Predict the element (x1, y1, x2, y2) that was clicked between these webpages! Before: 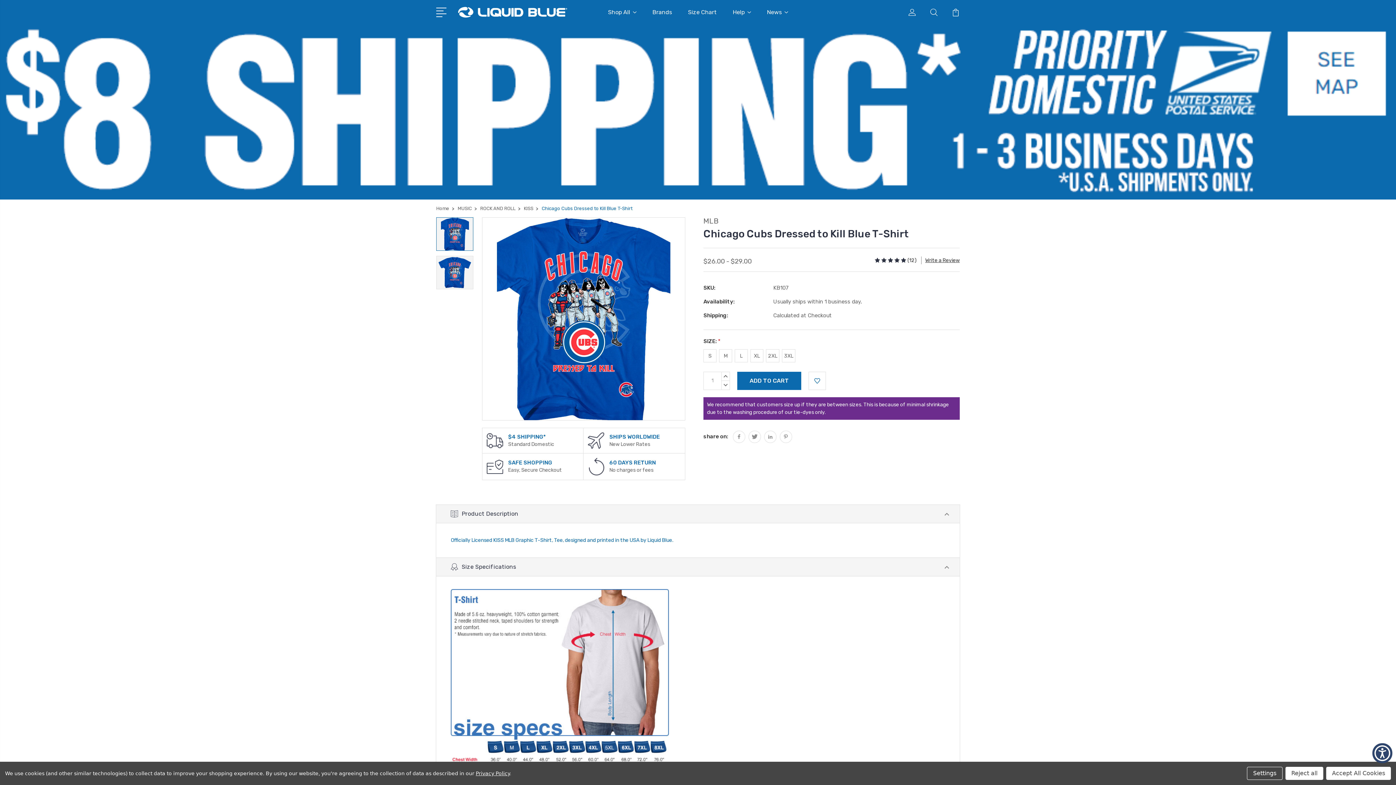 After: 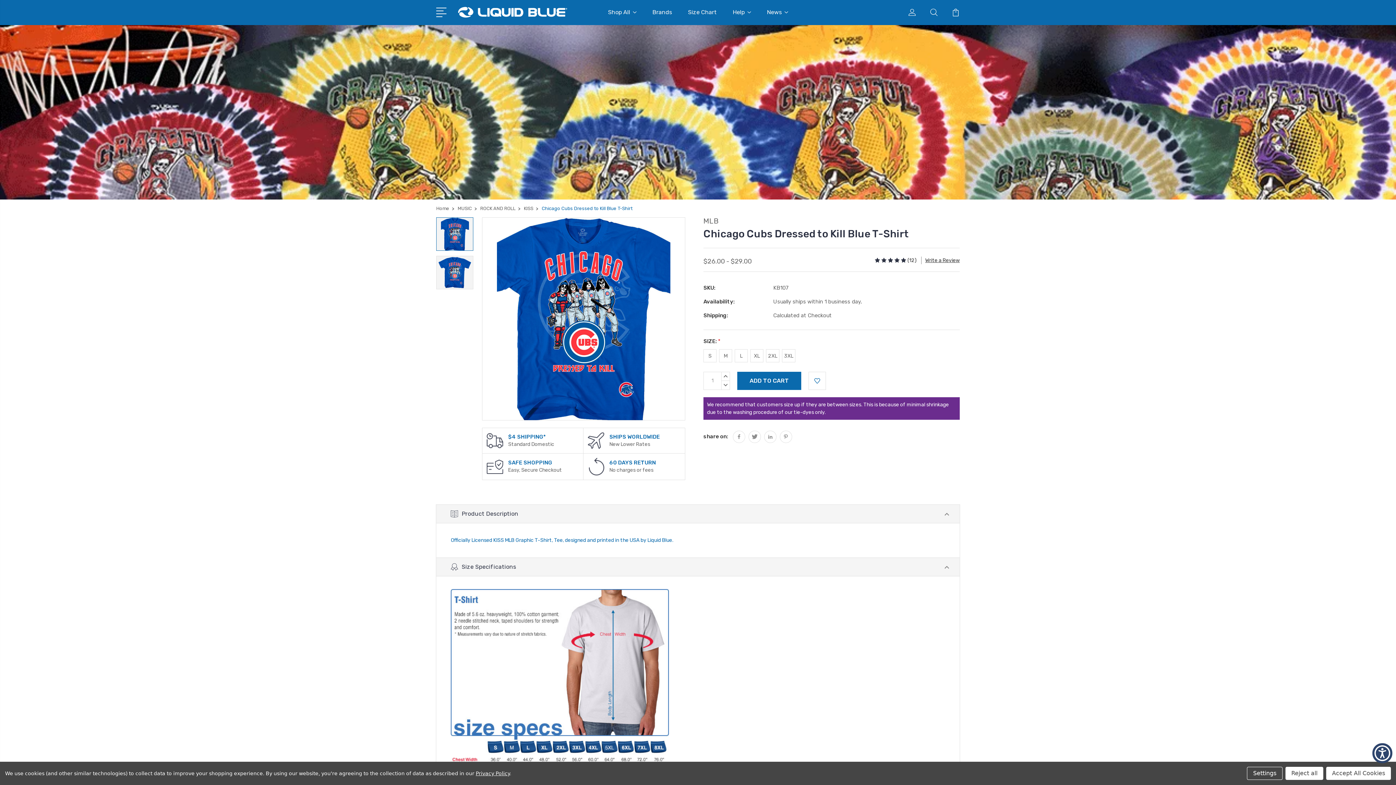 Action: label: Privacy Policy bbox: (475, 770, 509, 776)